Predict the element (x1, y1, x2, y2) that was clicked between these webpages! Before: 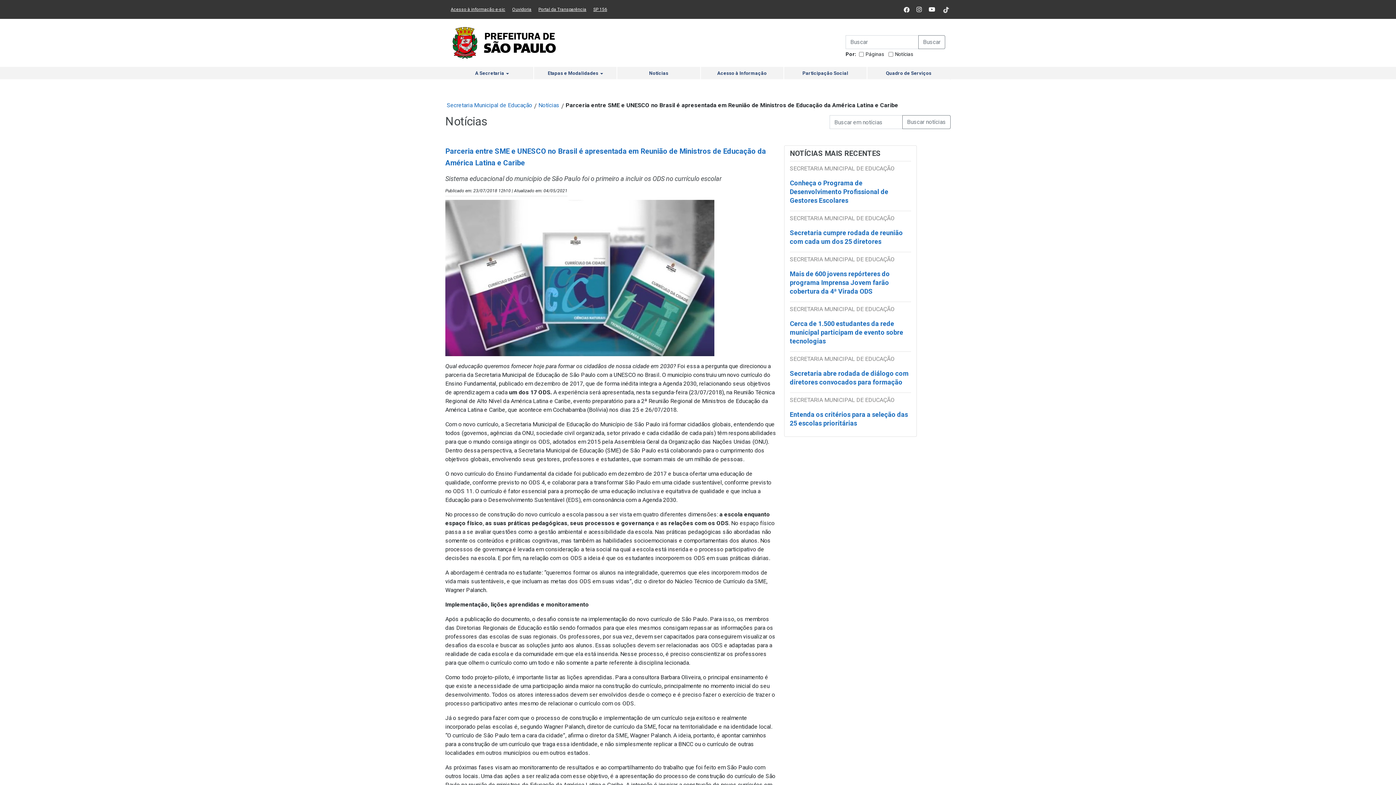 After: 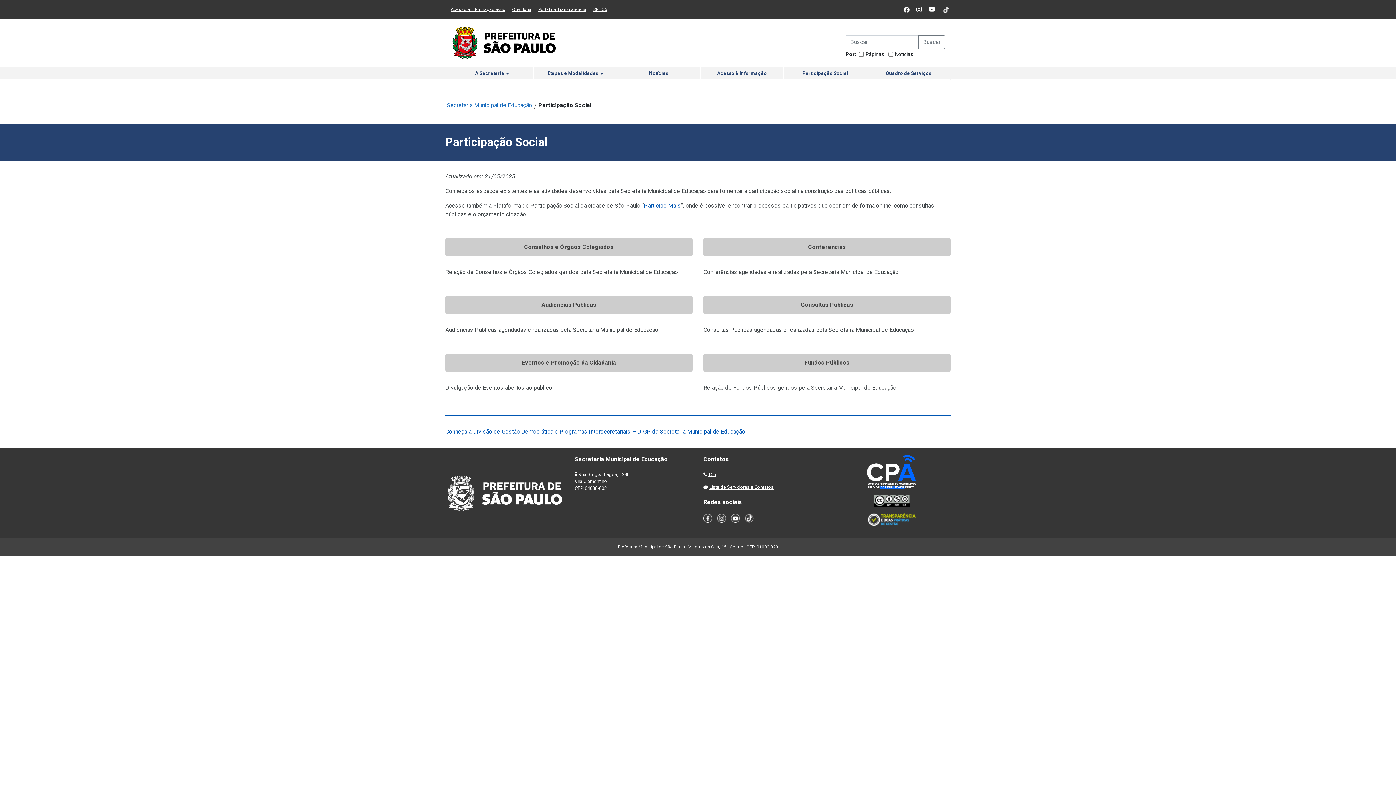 Action: bbox: (784, 67, 866, 79) label: Participação Social